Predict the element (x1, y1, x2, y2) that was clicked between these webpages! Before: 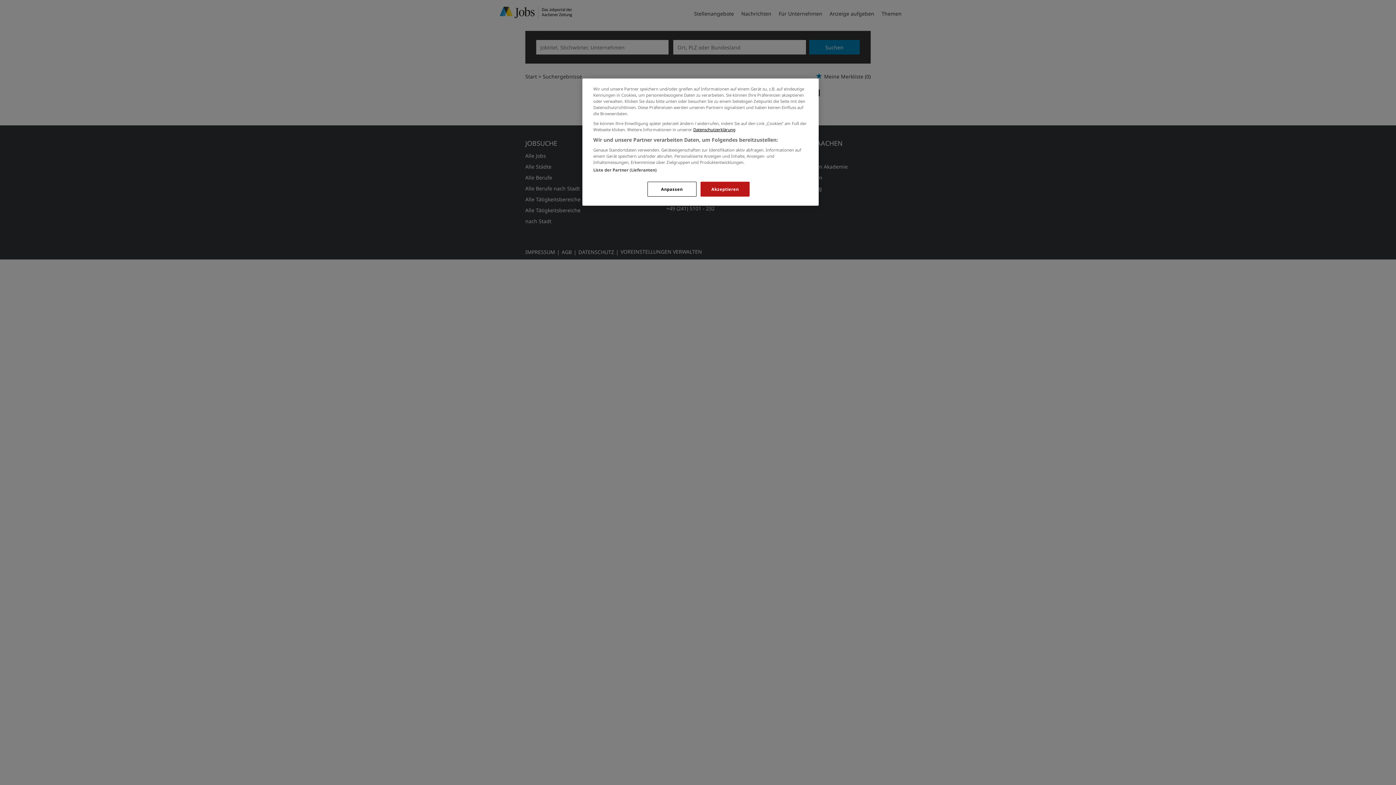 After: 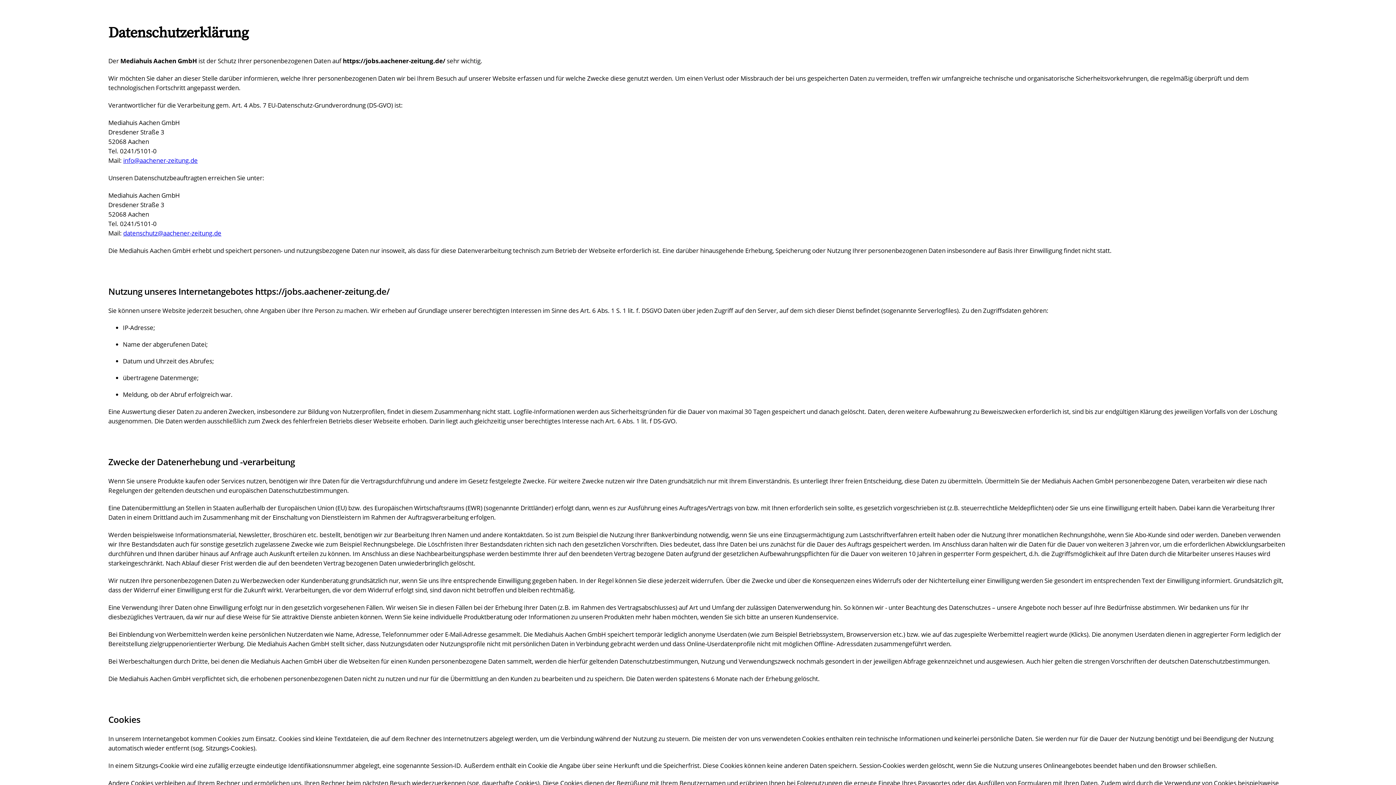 Action: bbox: (693, 126, 735, 132) label: Datenschutzerklärung